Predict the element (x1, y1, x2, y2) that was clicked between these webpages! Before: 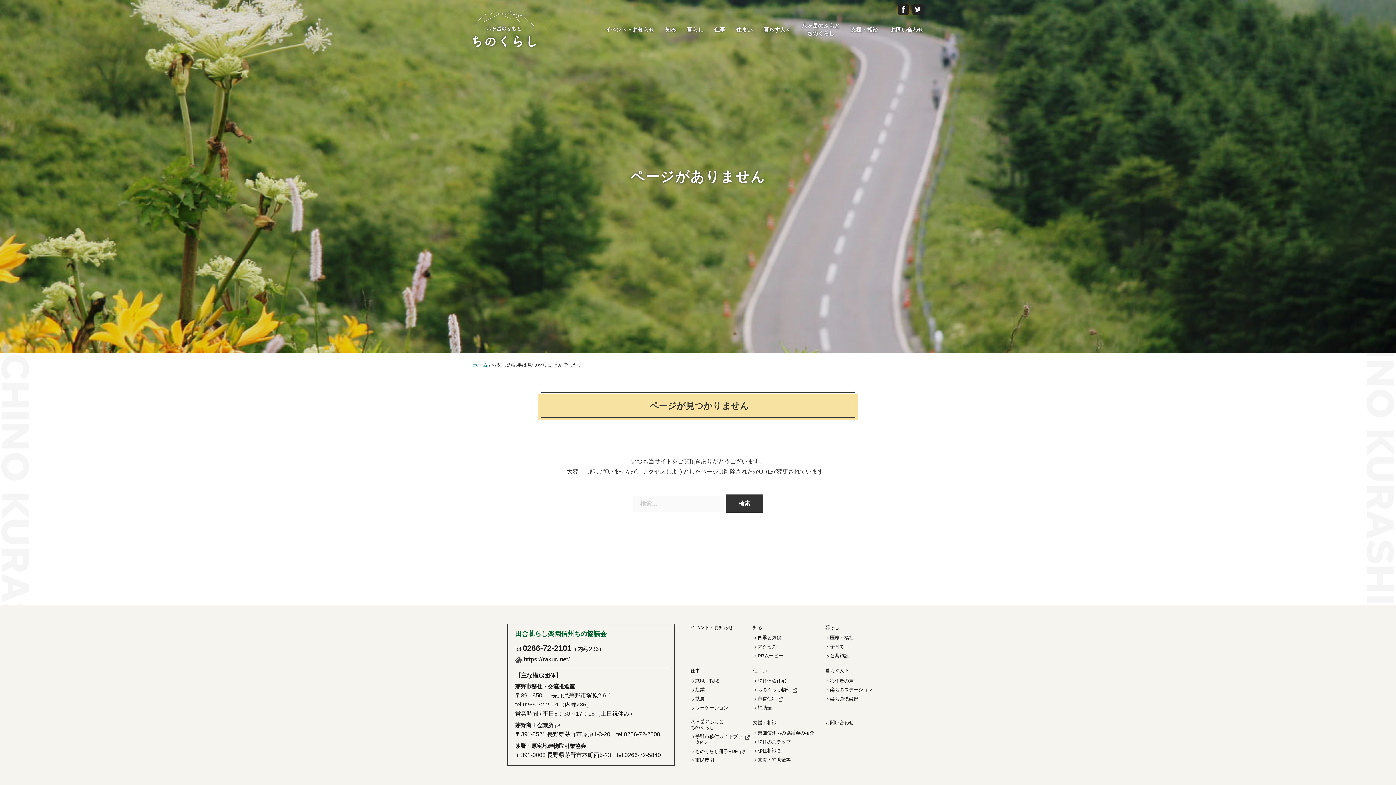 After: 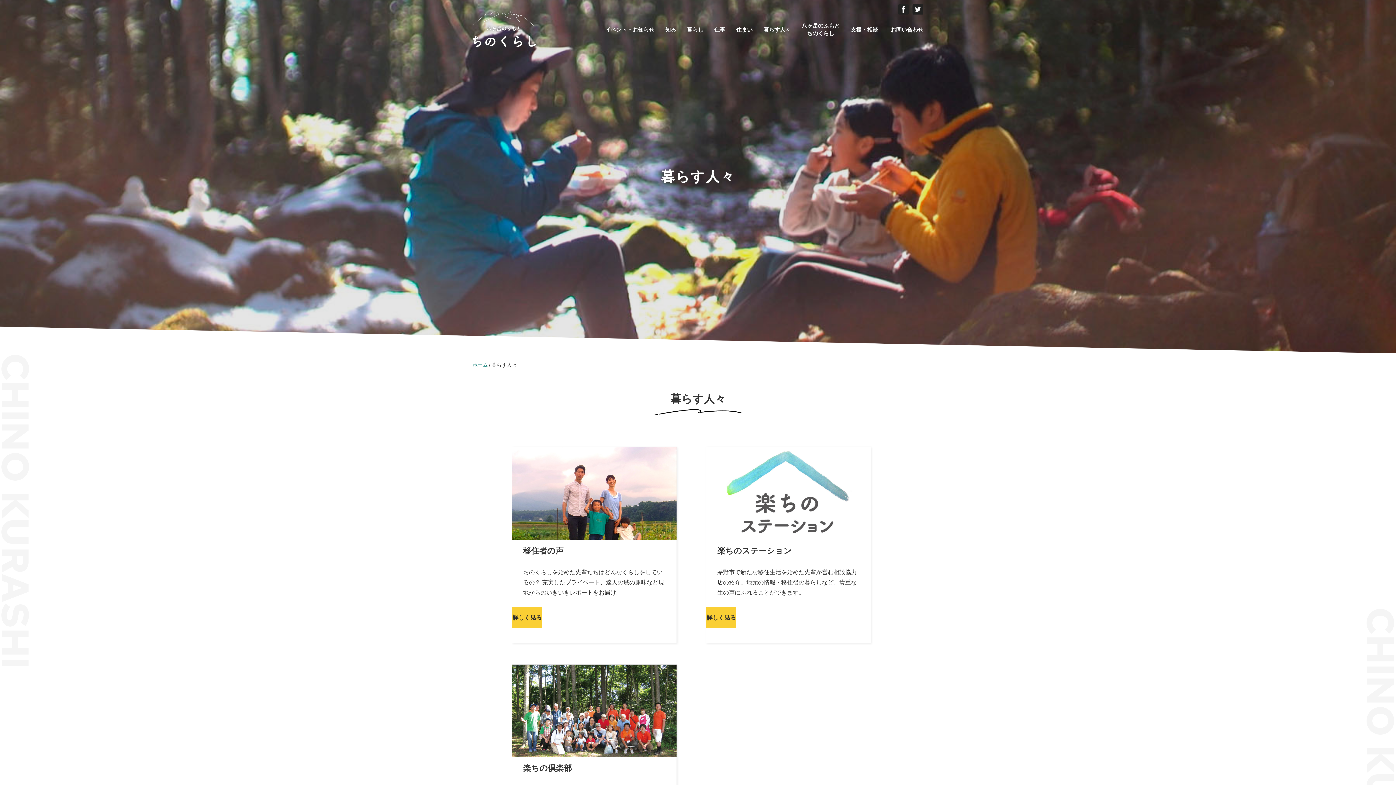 Action: label: 暮らす人々 bbox: (758, 22, 796, 36)